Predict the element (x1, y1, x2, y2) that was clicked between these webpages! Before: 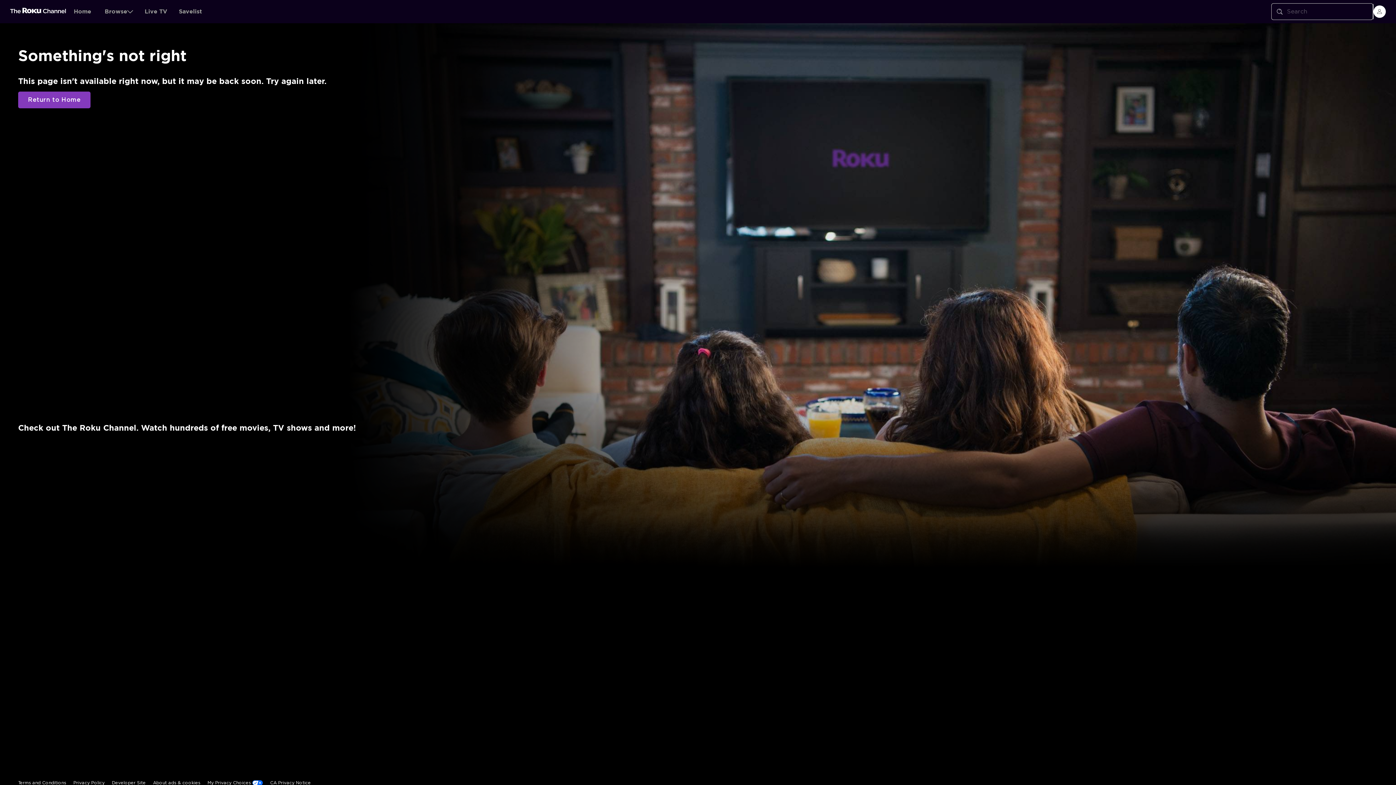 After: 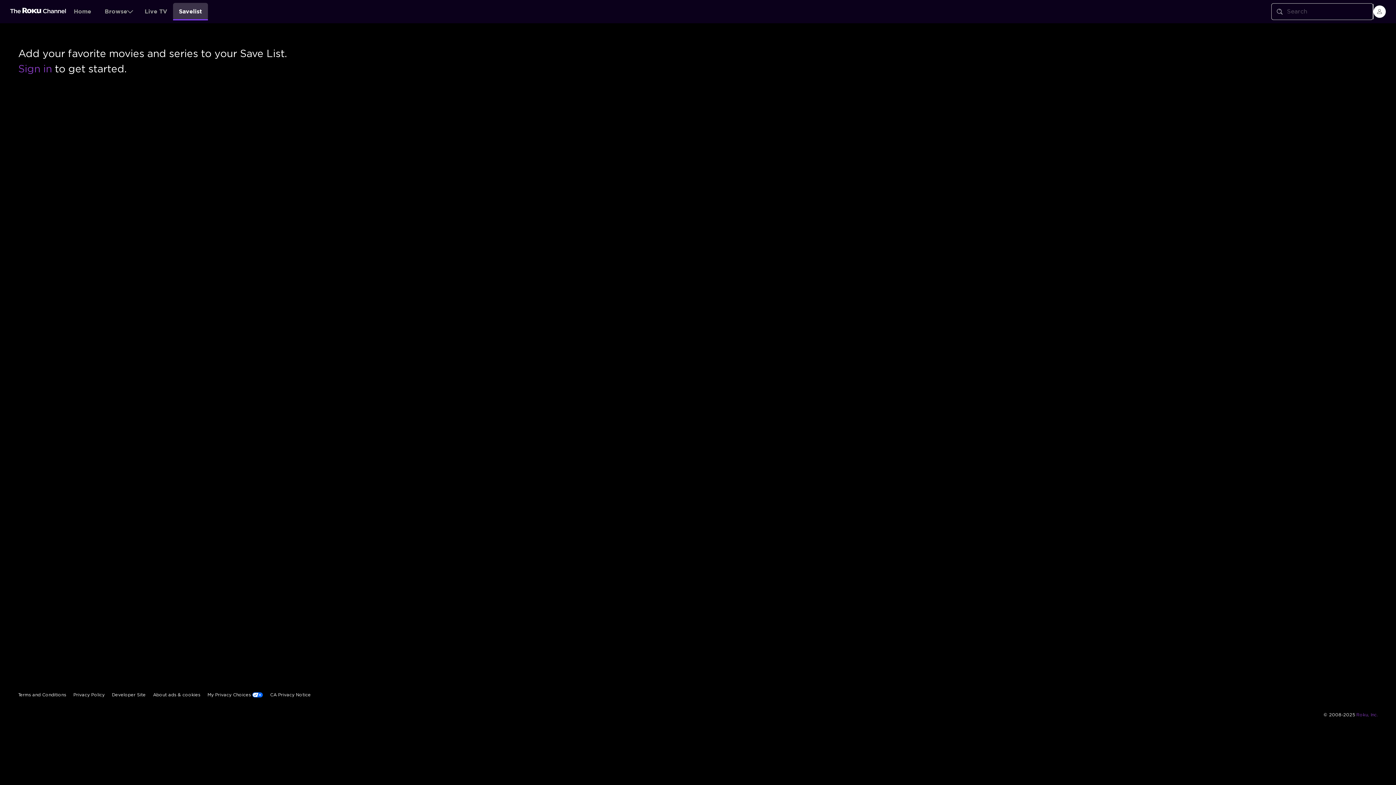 Action: label: Savelist bbox: (168, 2, 201, 20)